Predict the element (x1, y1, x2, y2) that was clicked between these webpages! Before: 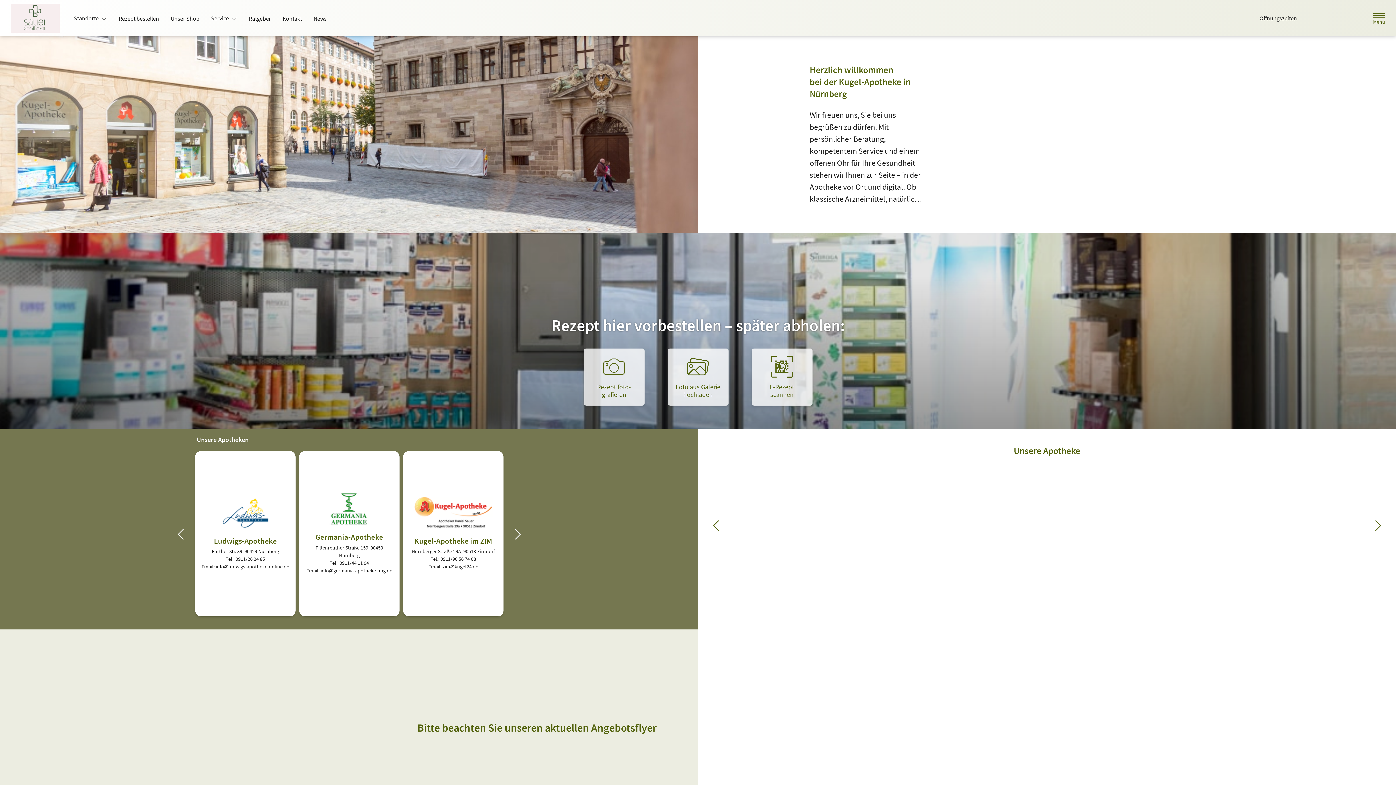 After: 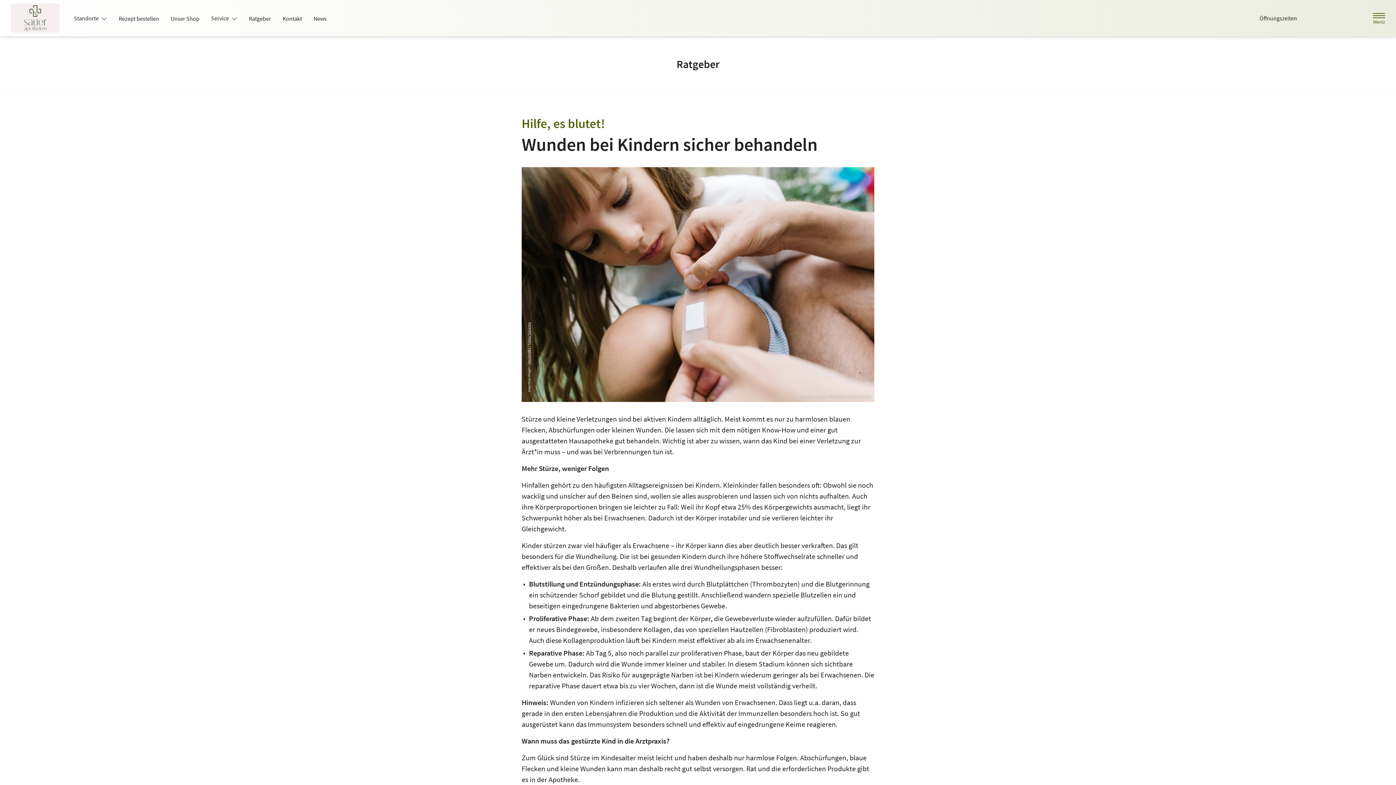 Action: label: Ratgeber bbox: (243, 12, 276, 25)